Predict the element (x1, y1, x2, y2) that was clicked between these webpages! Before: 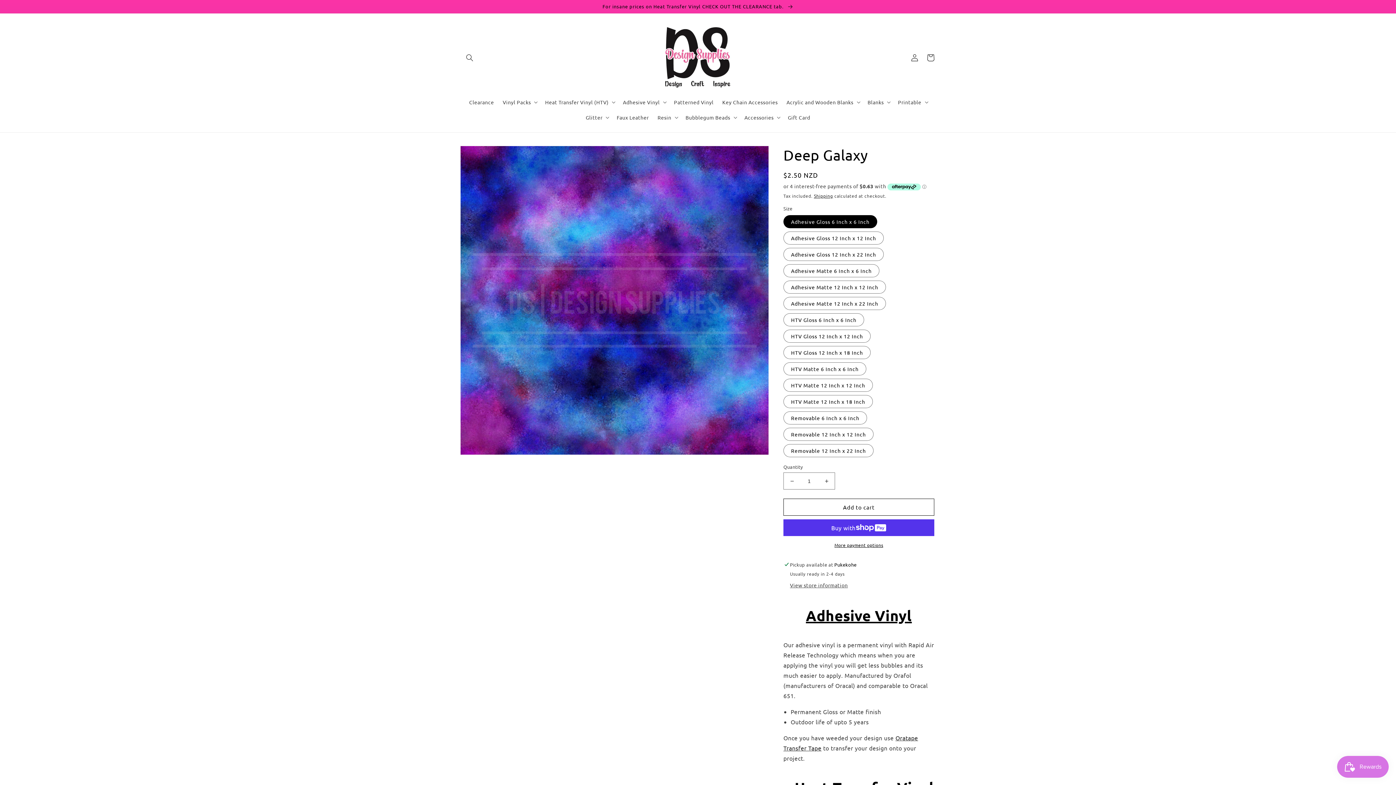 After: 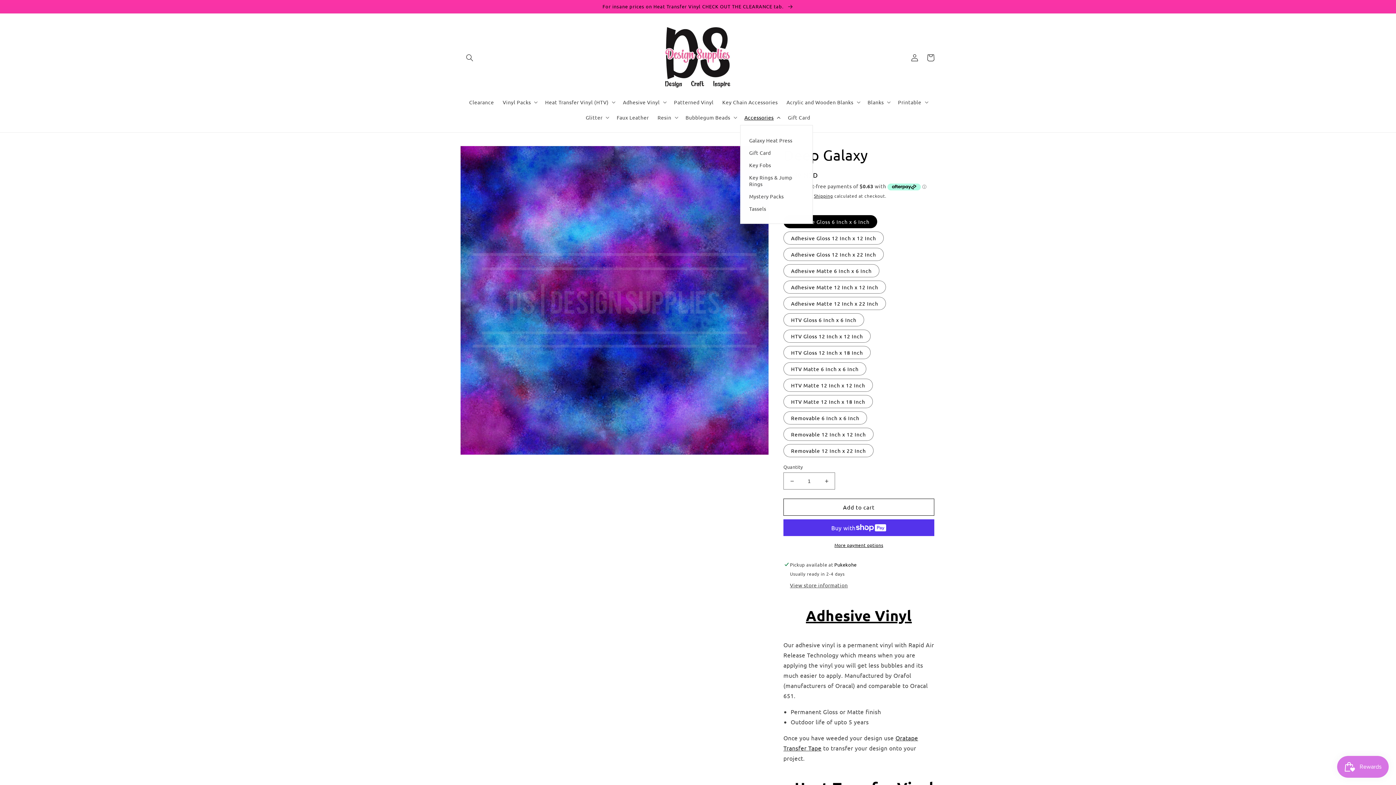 Action: label: Accessories bbox: (740, 109, 783, 125)